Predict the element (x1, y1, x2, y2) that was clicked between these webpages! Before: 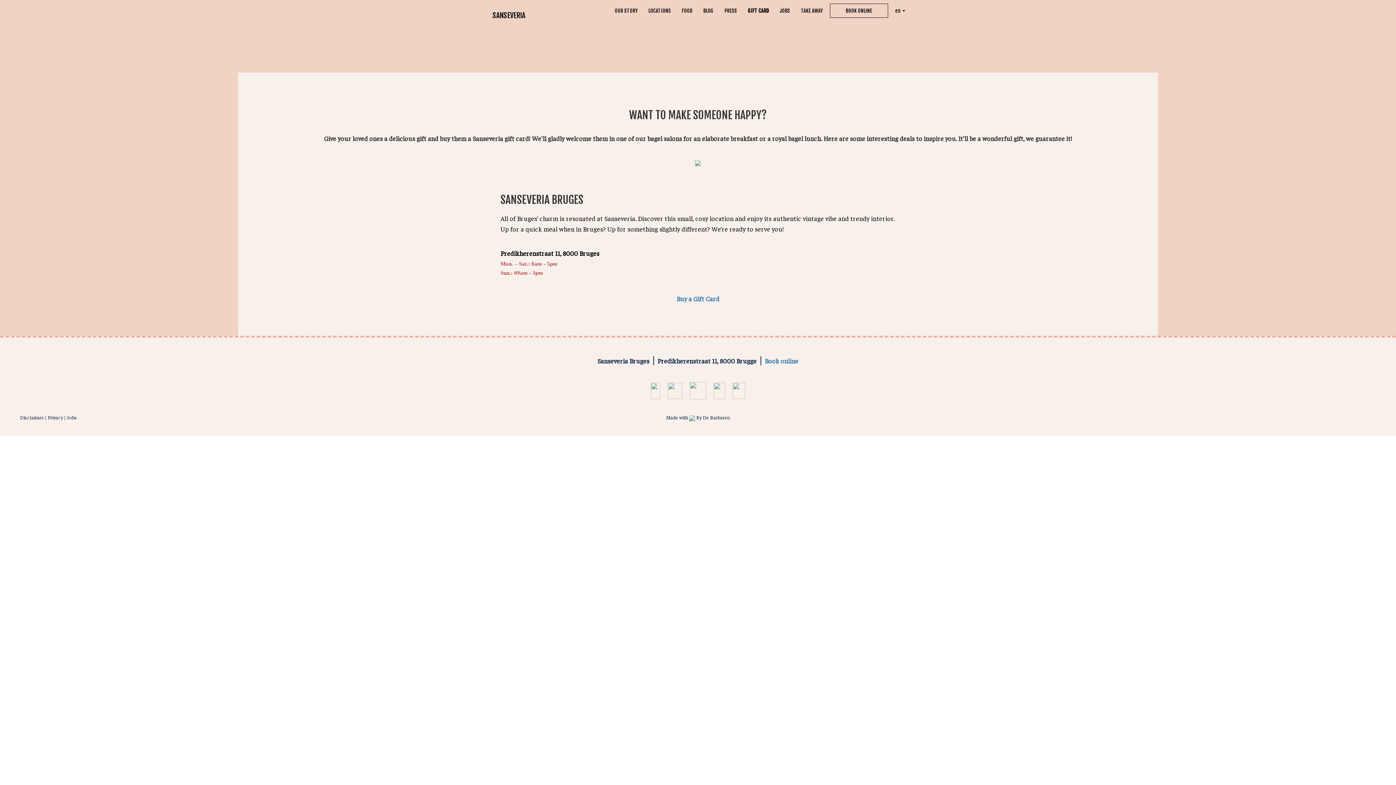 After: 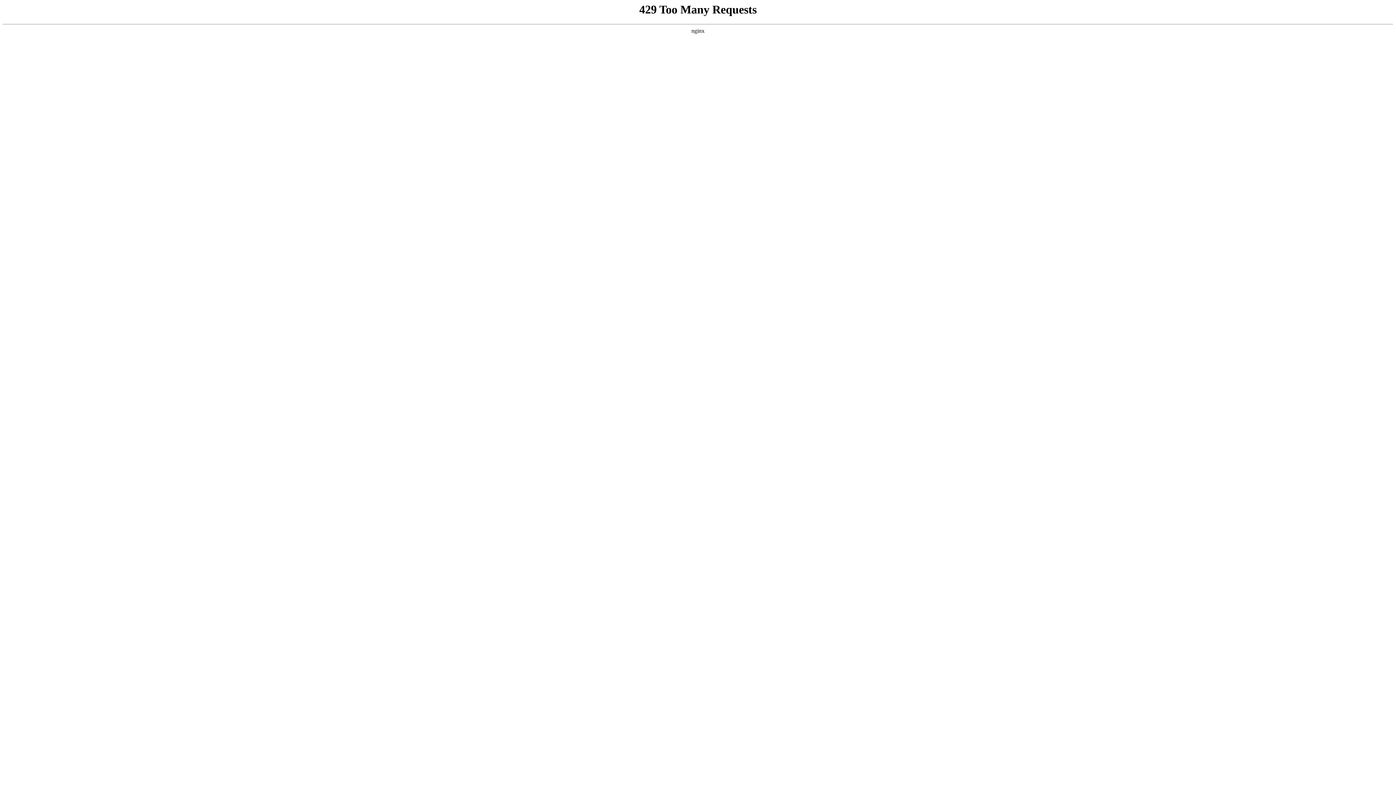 Action: bbox: (776, 0, 793, 21) label: JOBS